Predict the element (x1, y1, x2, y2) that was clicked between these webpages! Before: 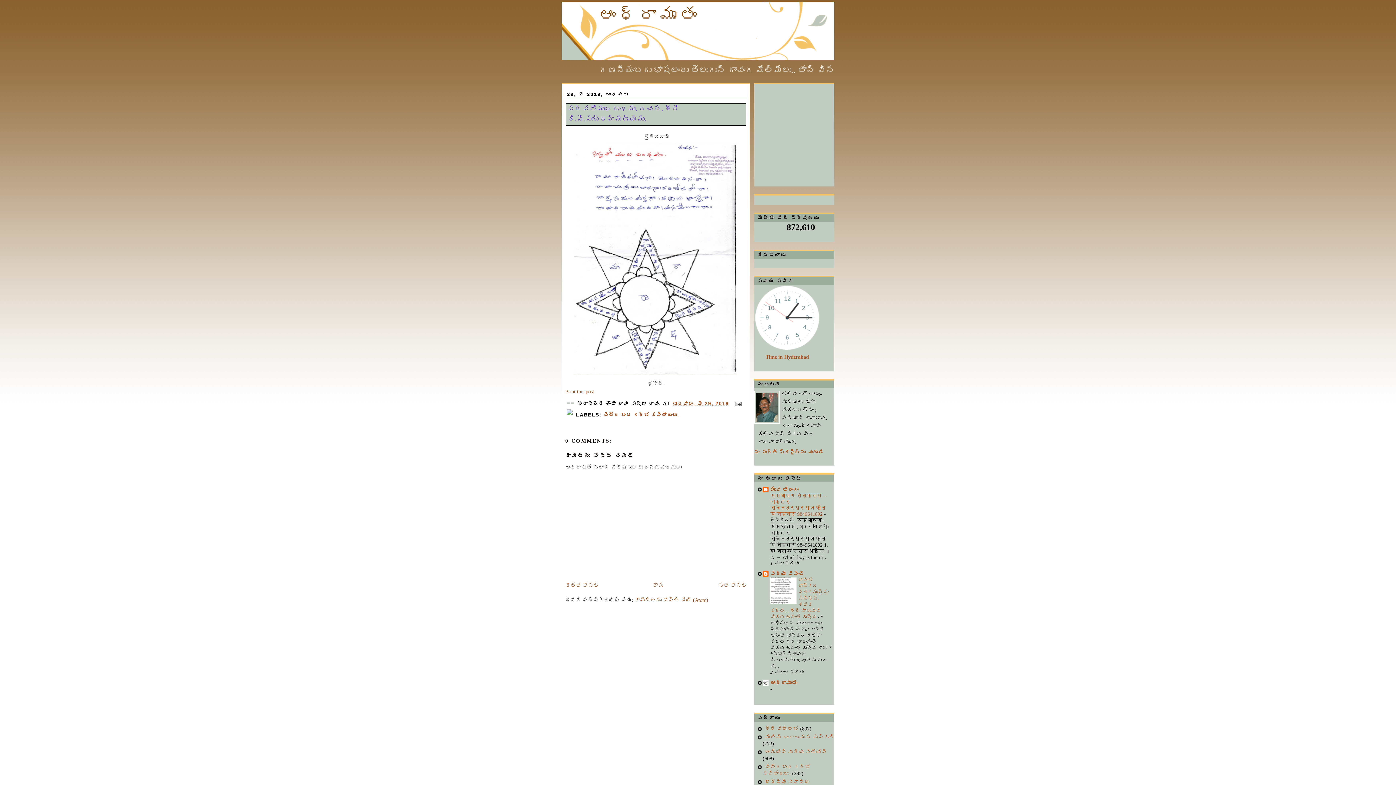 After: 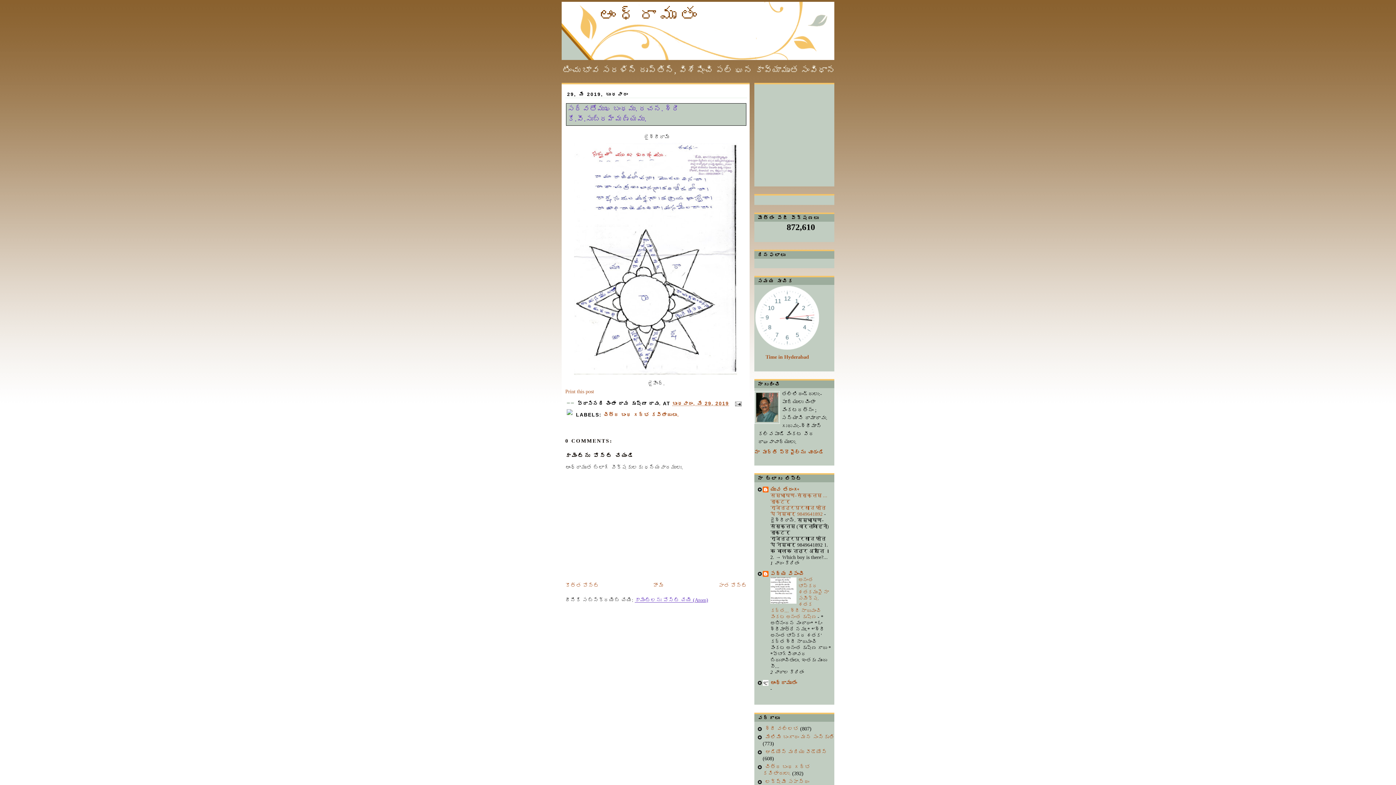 Action: bbox: (634, 597, 708, 603) label: కామెంట్‌లను పోస్ట్ చేయి (Atom)